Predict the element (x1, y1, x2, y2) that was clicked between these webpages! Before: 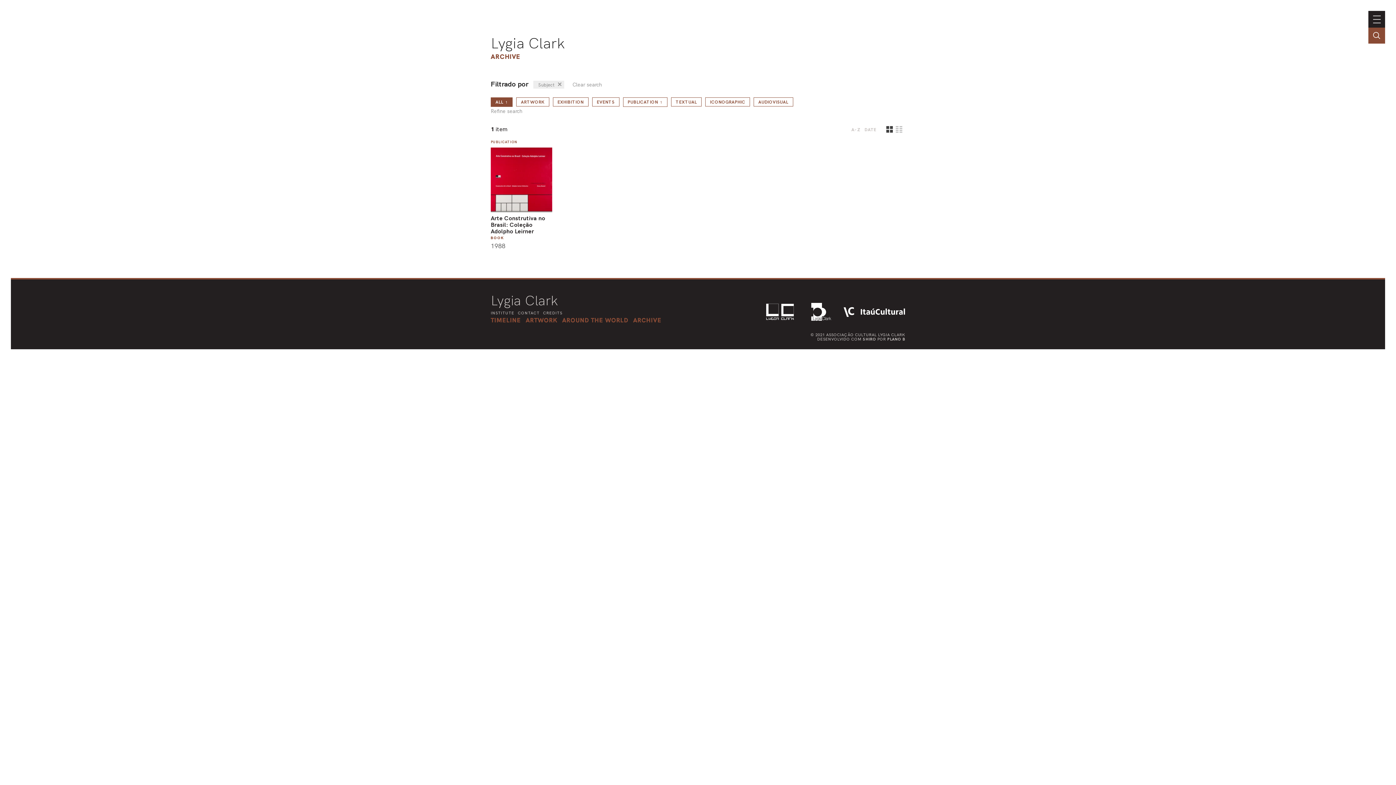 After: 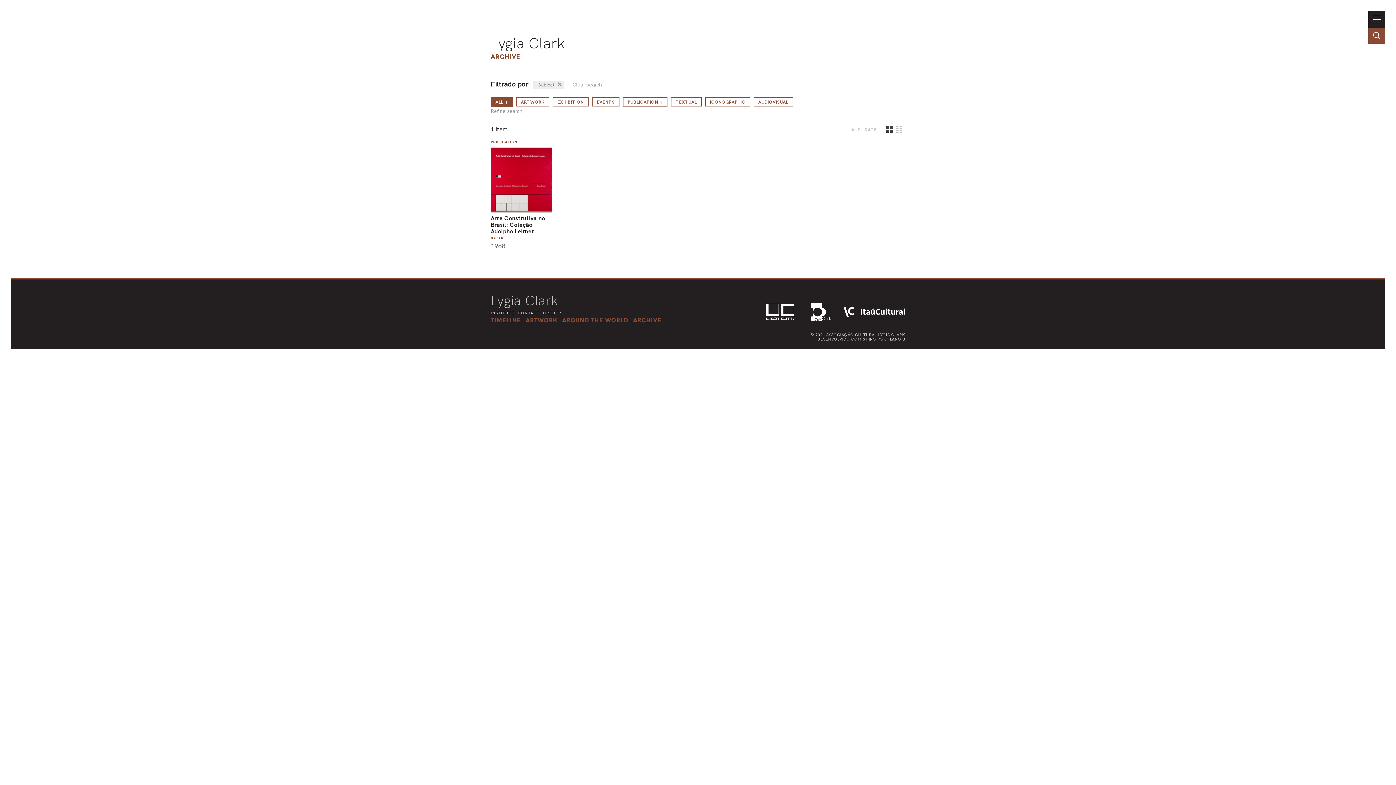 Action: bbox: (843, 302, 905, 321)